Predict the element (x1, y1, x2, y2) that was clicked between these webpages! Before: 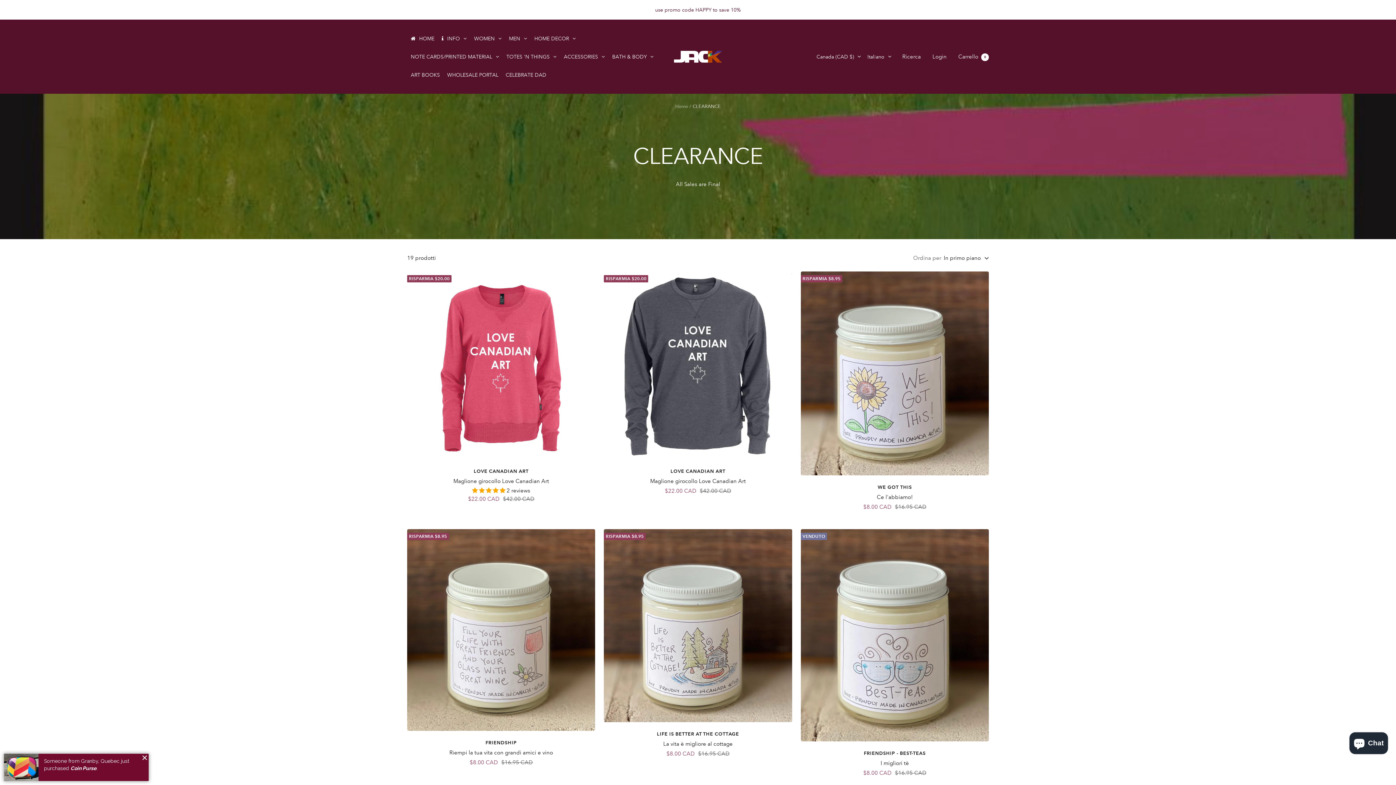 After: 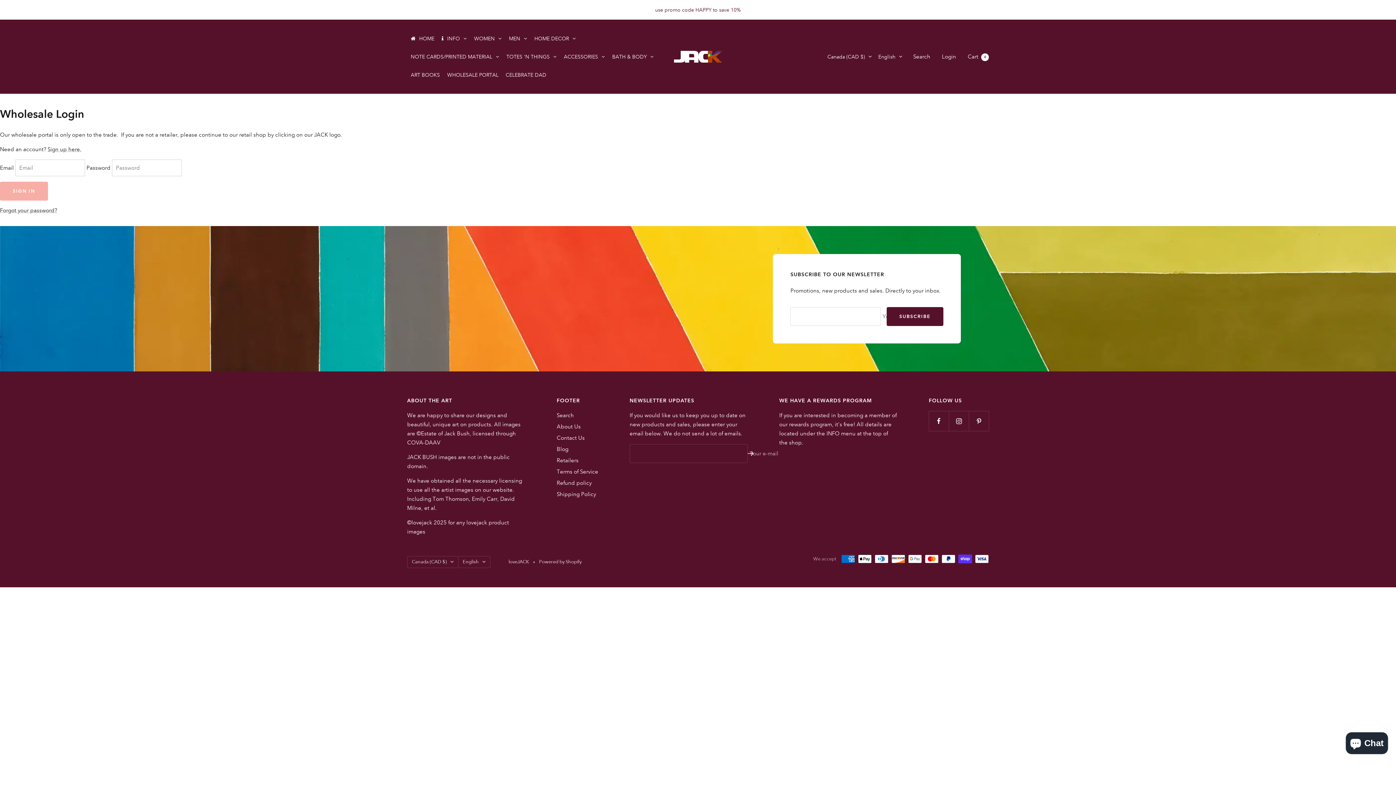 Action: label: WHOLESALE PORTAL bbox: (443, 65, 502, 84)